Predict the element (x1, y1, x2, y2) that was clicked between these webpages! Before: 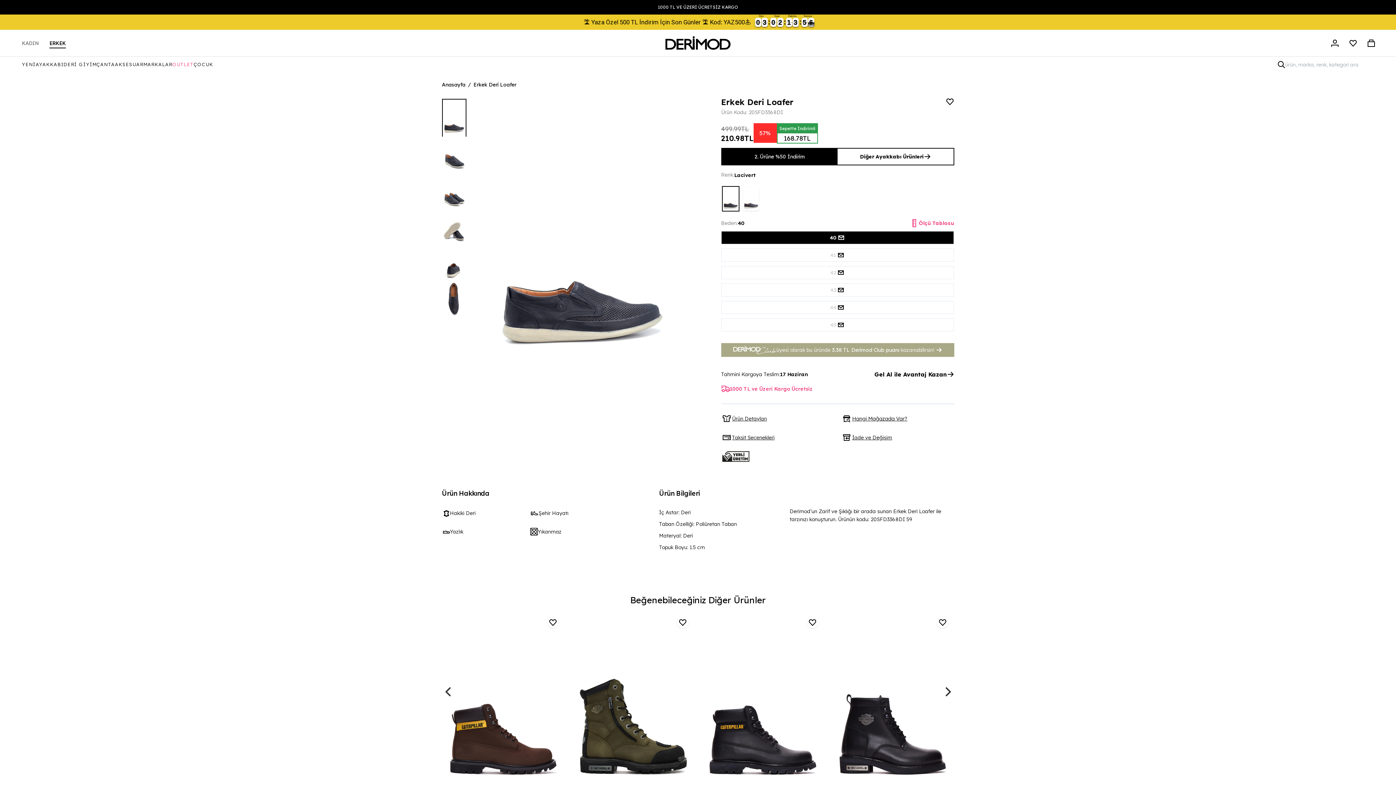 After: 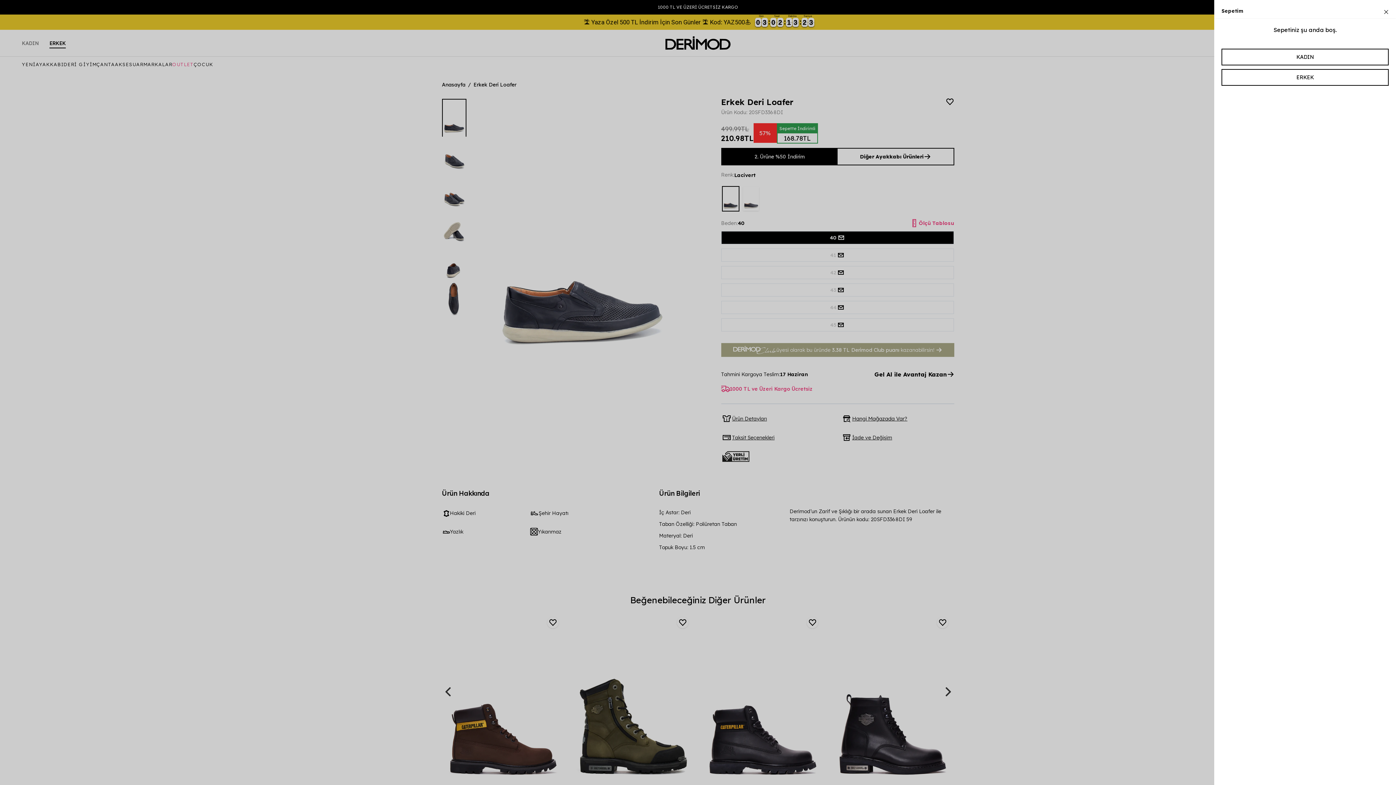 Action: label: Sepet bbox: (1364, 20, 1378, 35)